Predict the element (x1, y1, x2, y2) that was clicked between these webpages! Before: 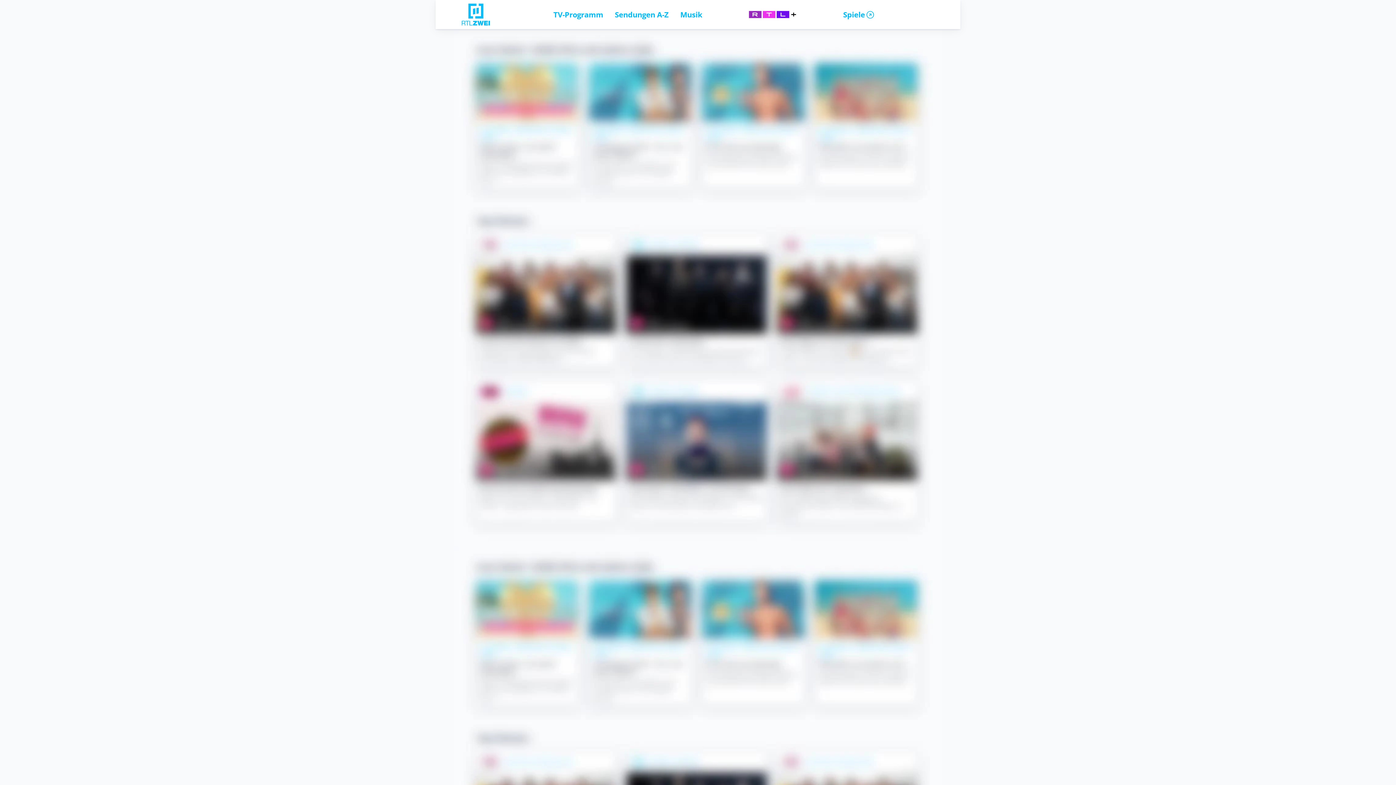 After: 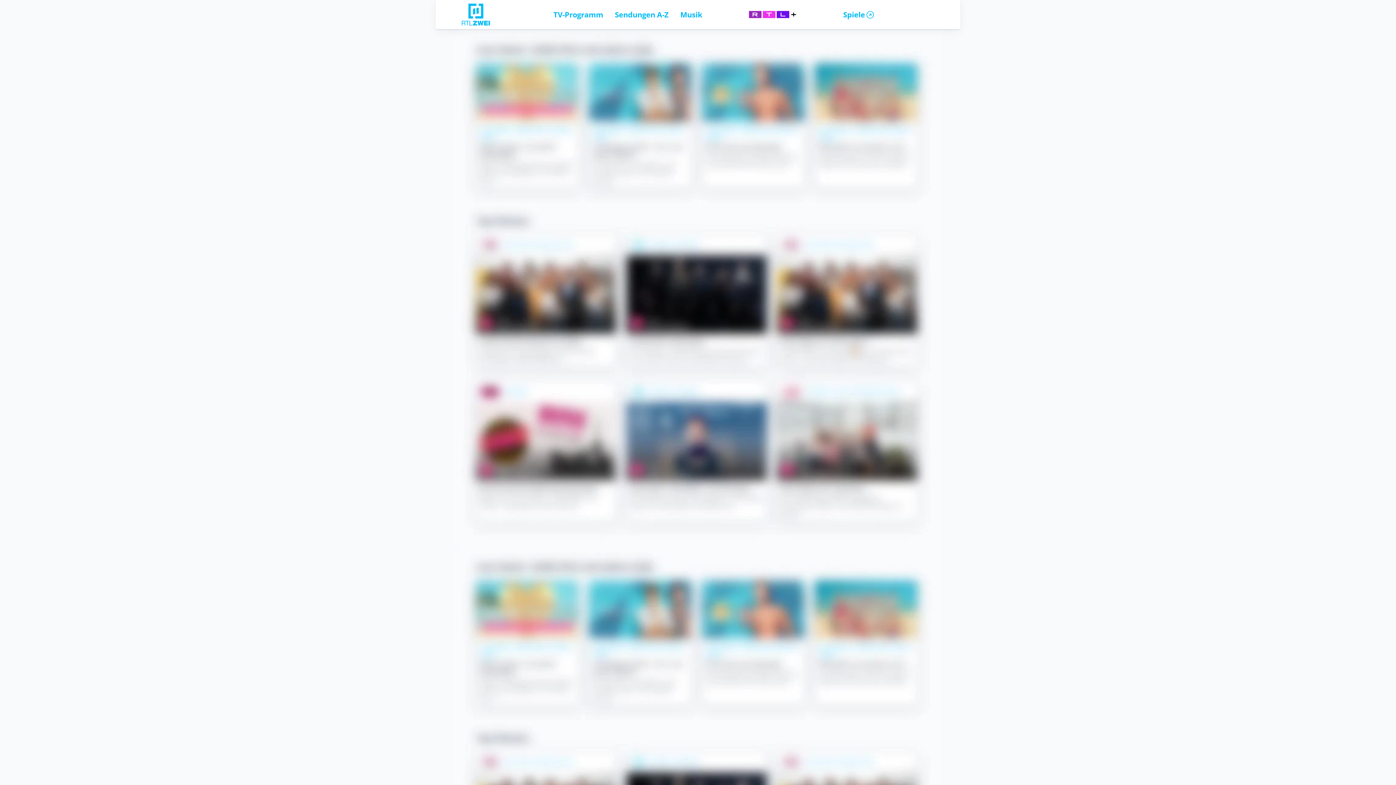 Action: bbox: (713, 10, 831, 18)